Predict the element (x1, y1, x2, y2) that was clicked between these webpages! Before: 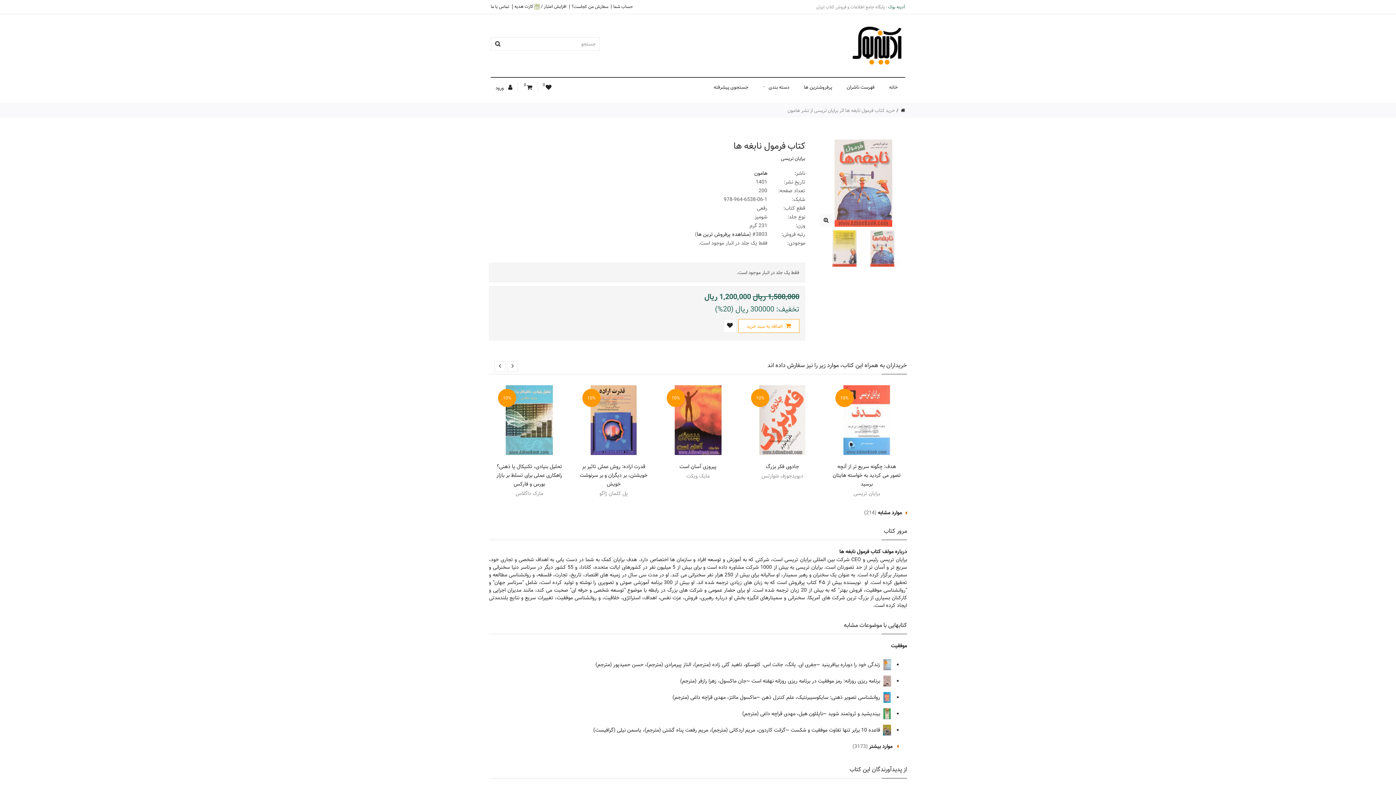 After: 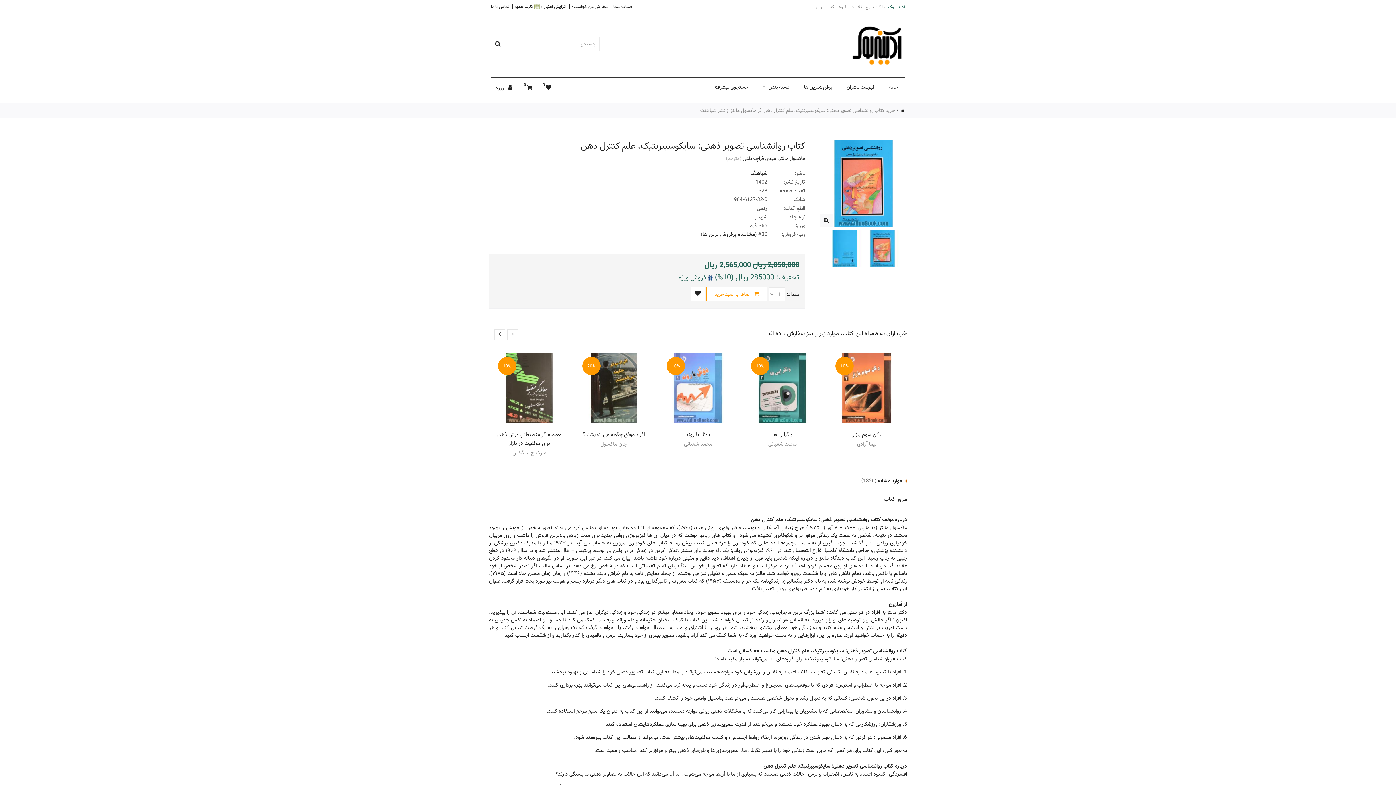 Action: label:  روانشناسی تصویر ذهنی: سایکوسیبرنتیک، علم کنترل ذهن bbox: (761, 693, 892, 702)